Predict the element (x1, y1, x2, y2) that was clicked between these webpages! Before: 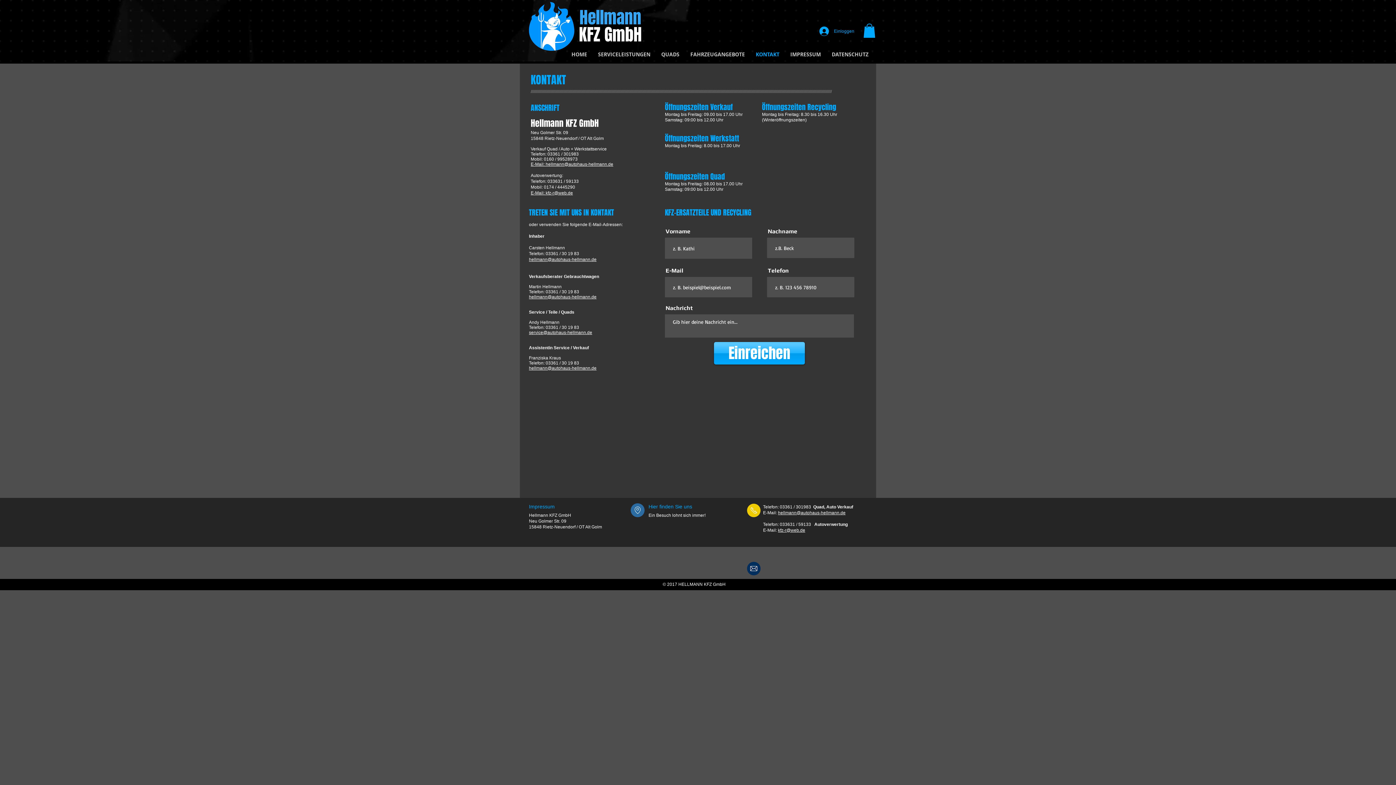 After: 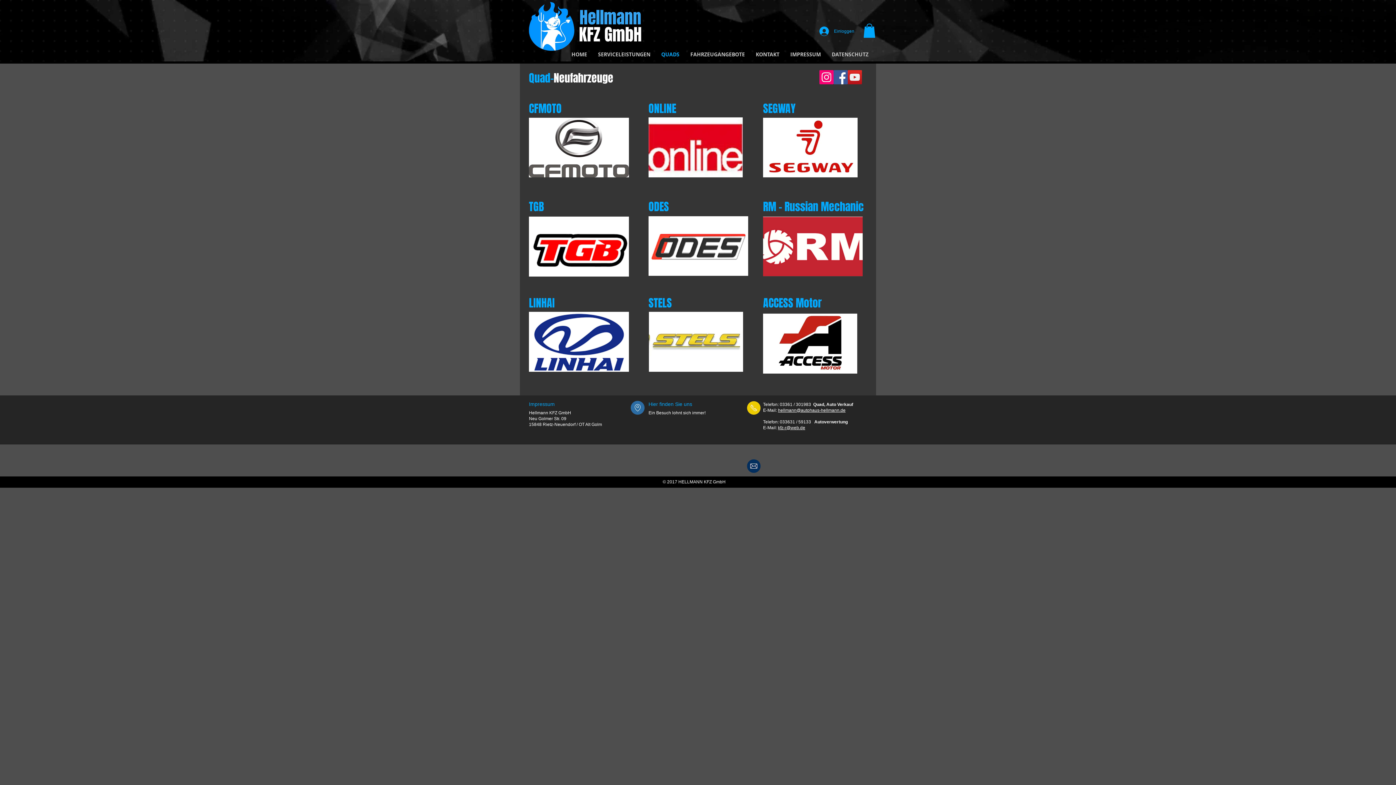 Action: bbox: (656, 51, 685, 58) label: QUADS